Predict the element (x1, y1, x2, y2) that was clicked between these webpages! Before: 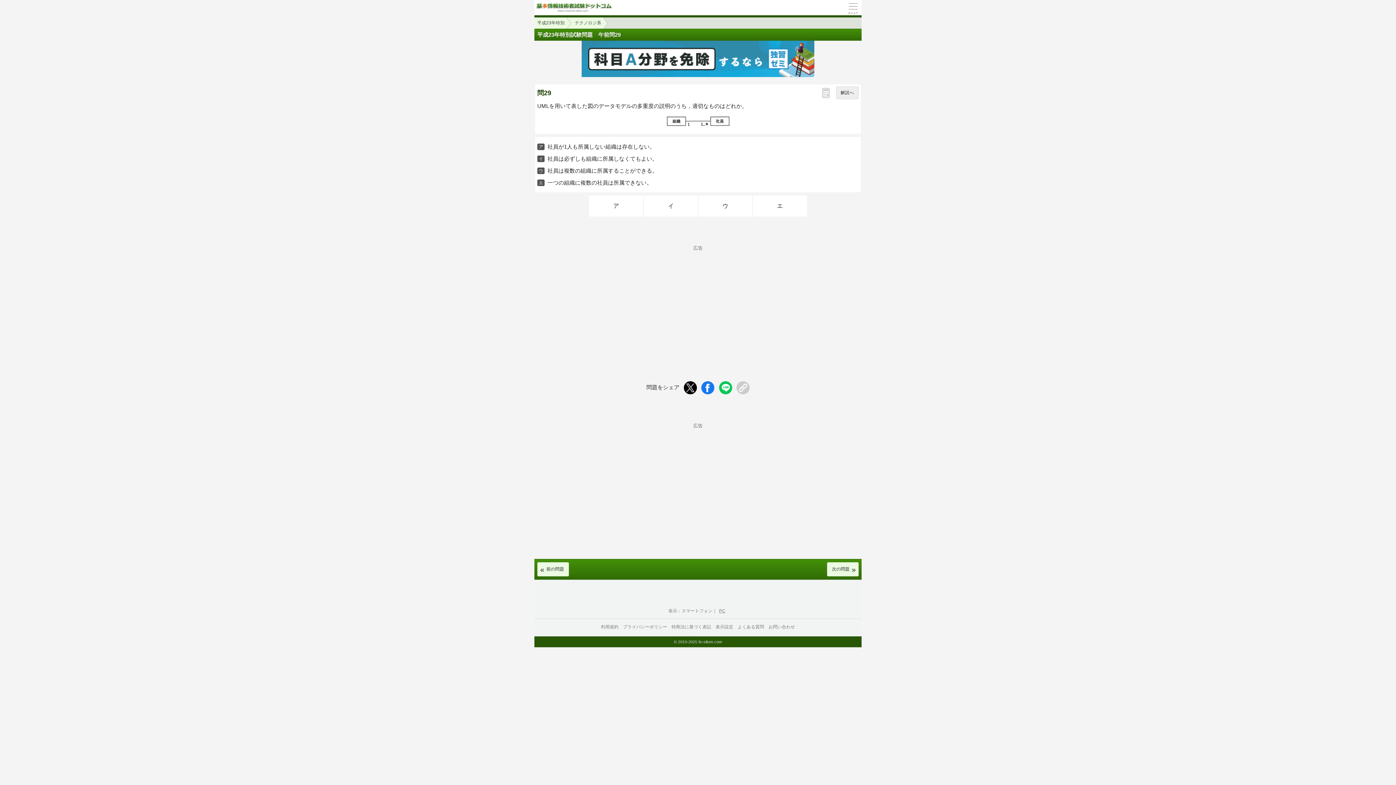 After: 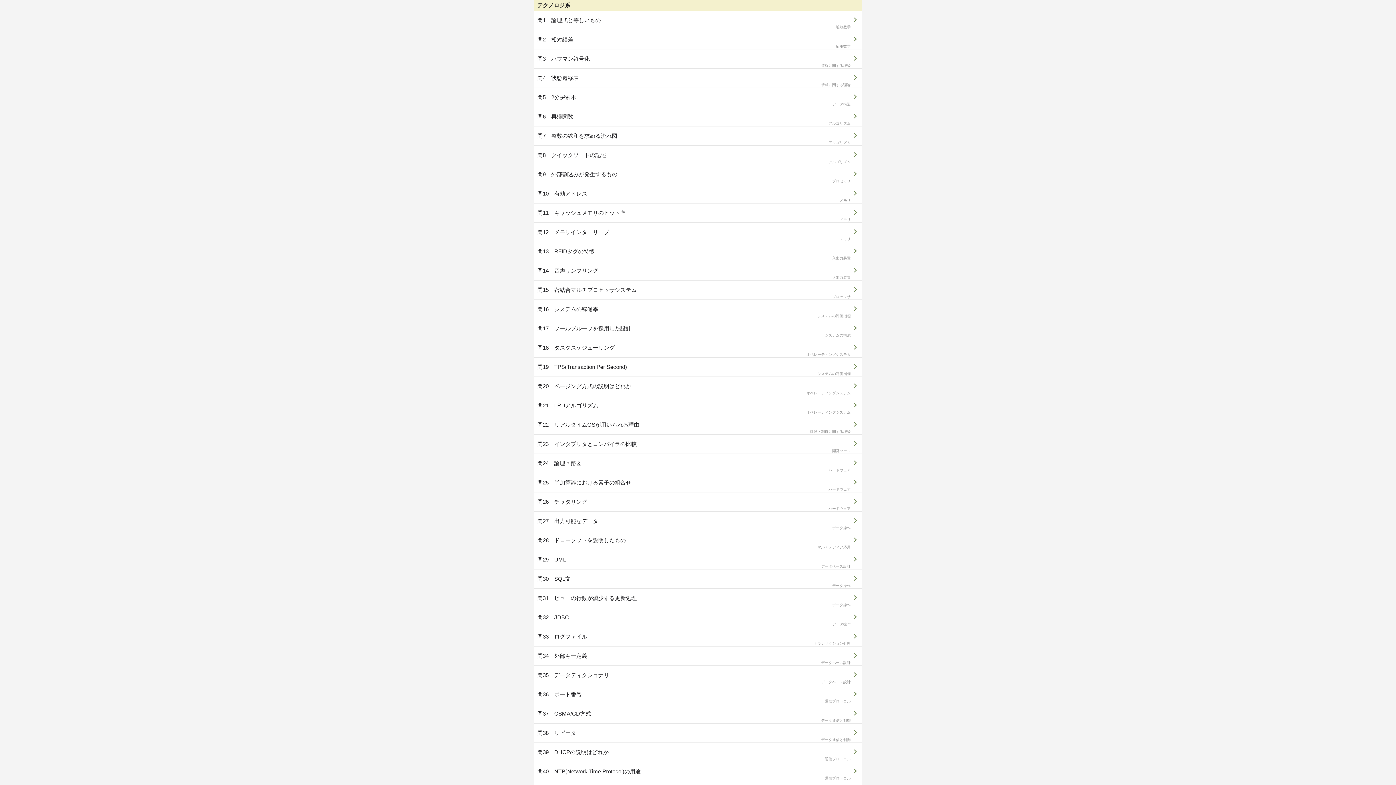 Action: bbox: (564, 17, 601, 28) label: テクノロジ系